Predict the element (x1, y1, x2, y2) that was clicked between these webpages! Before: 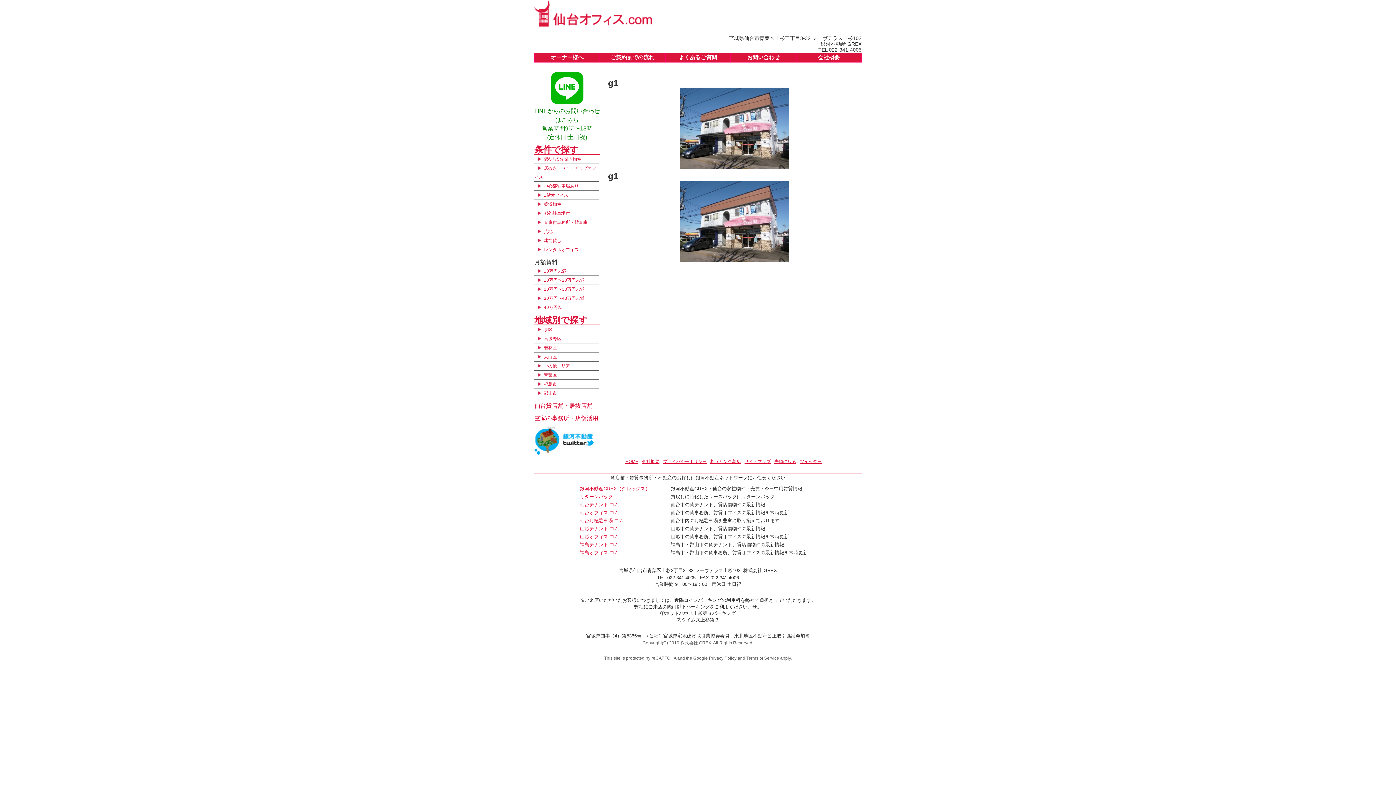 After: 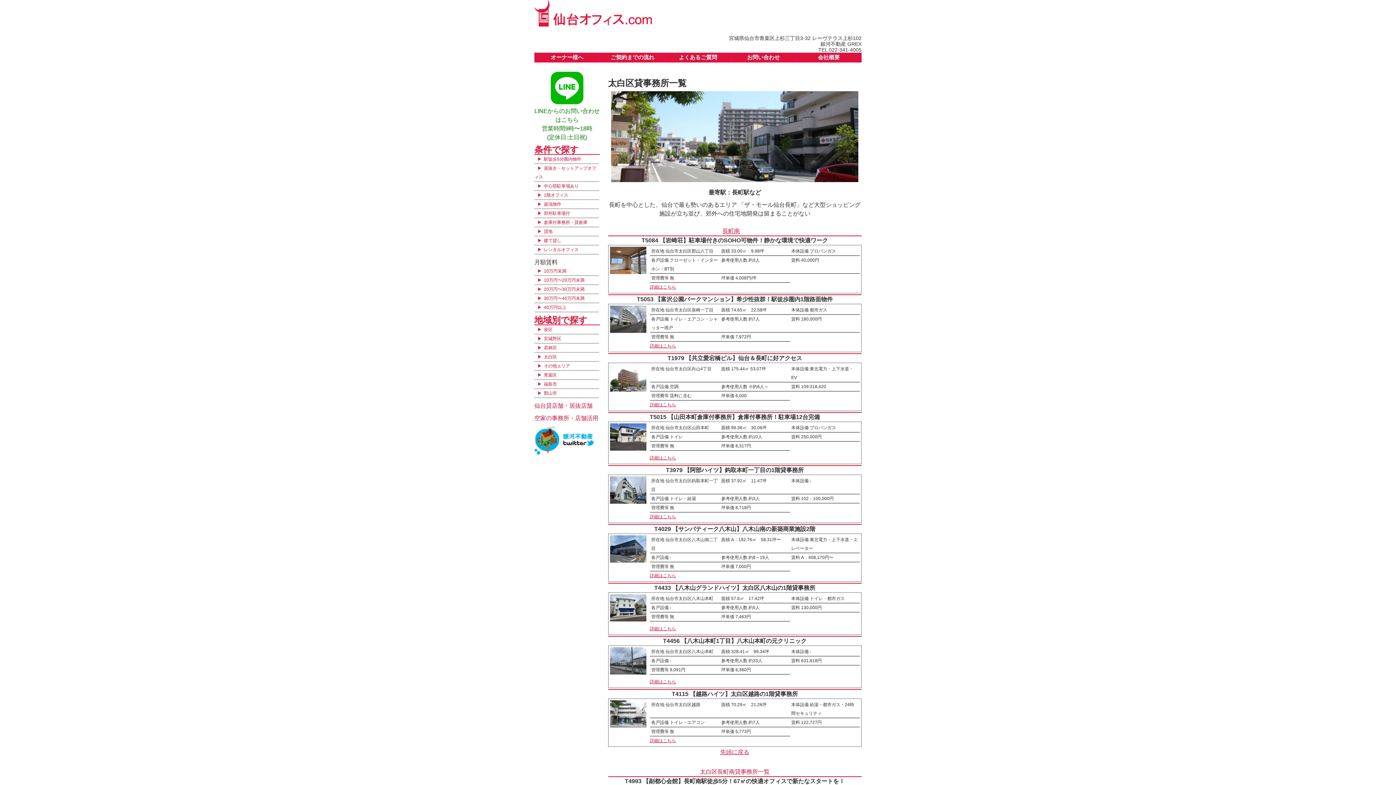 Action: bbox: (544, 354, 557, 359) label: 太白区